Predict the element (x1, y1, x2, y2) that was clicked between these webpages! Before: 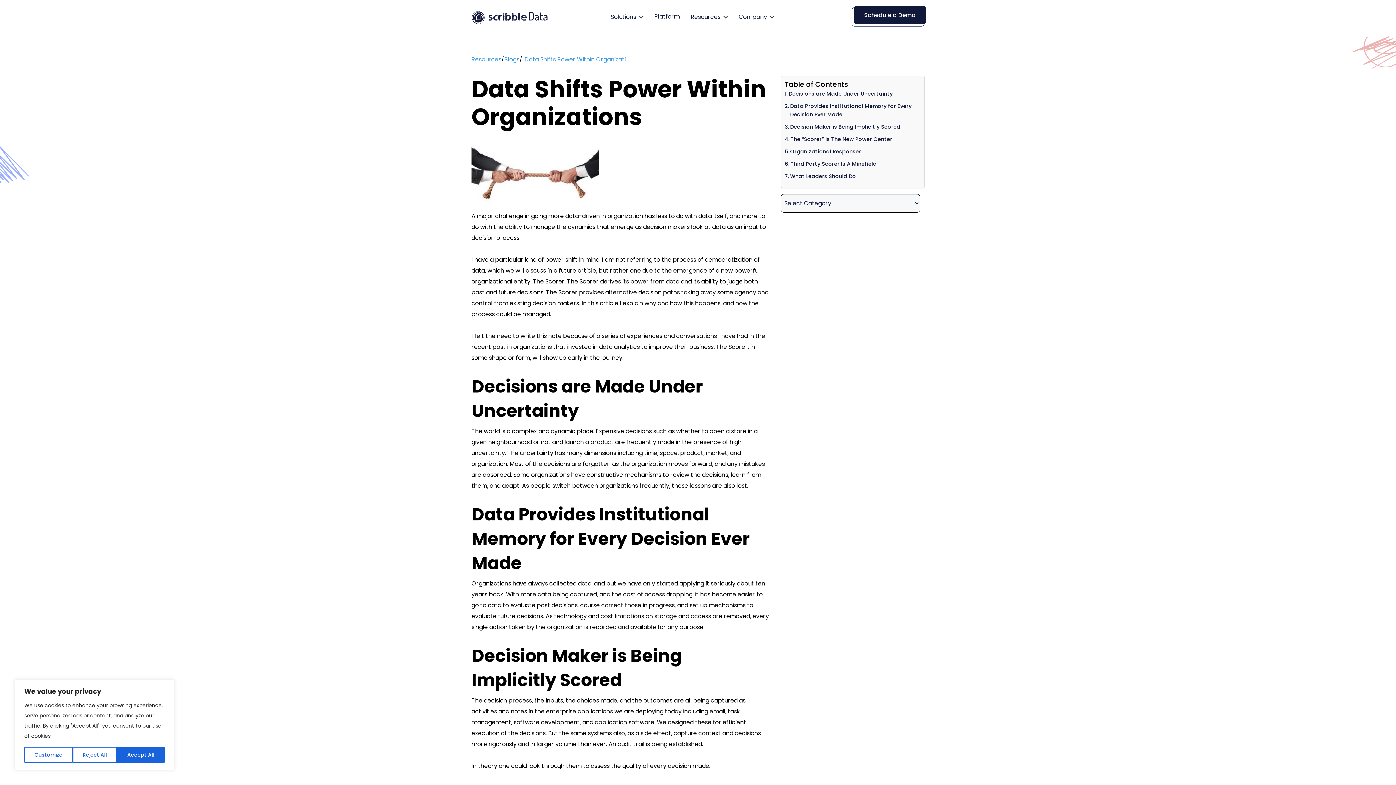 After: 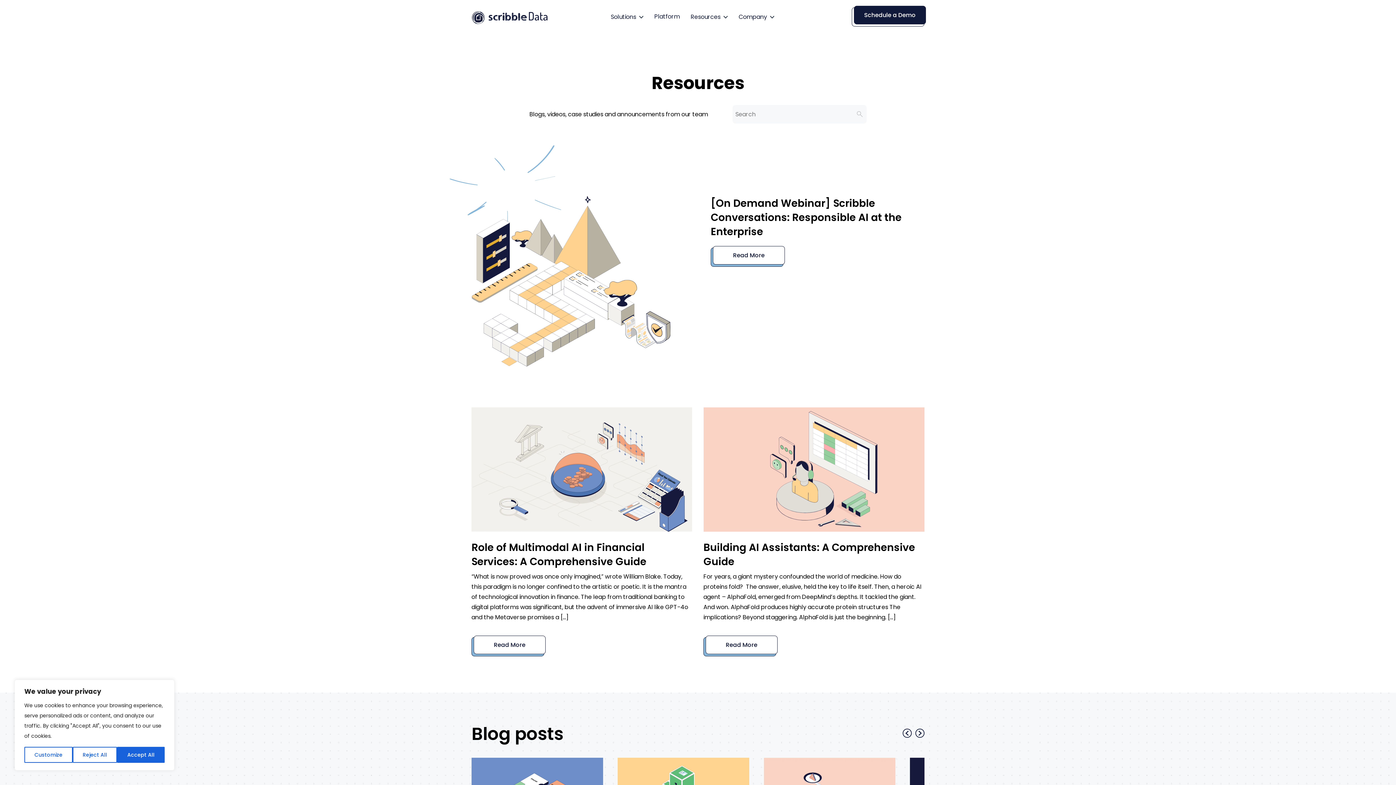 Action: bbox: (471, 54, 501, 64) label: Resources